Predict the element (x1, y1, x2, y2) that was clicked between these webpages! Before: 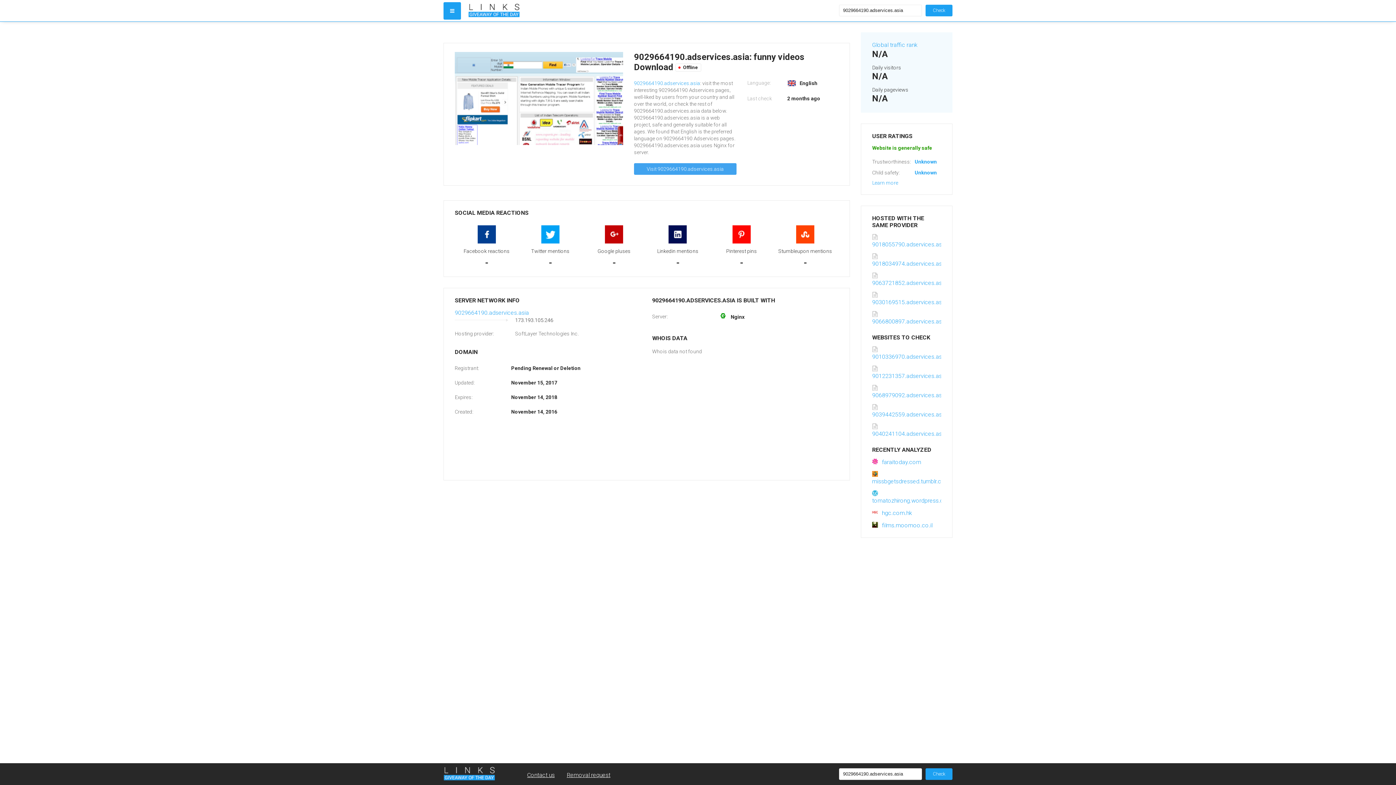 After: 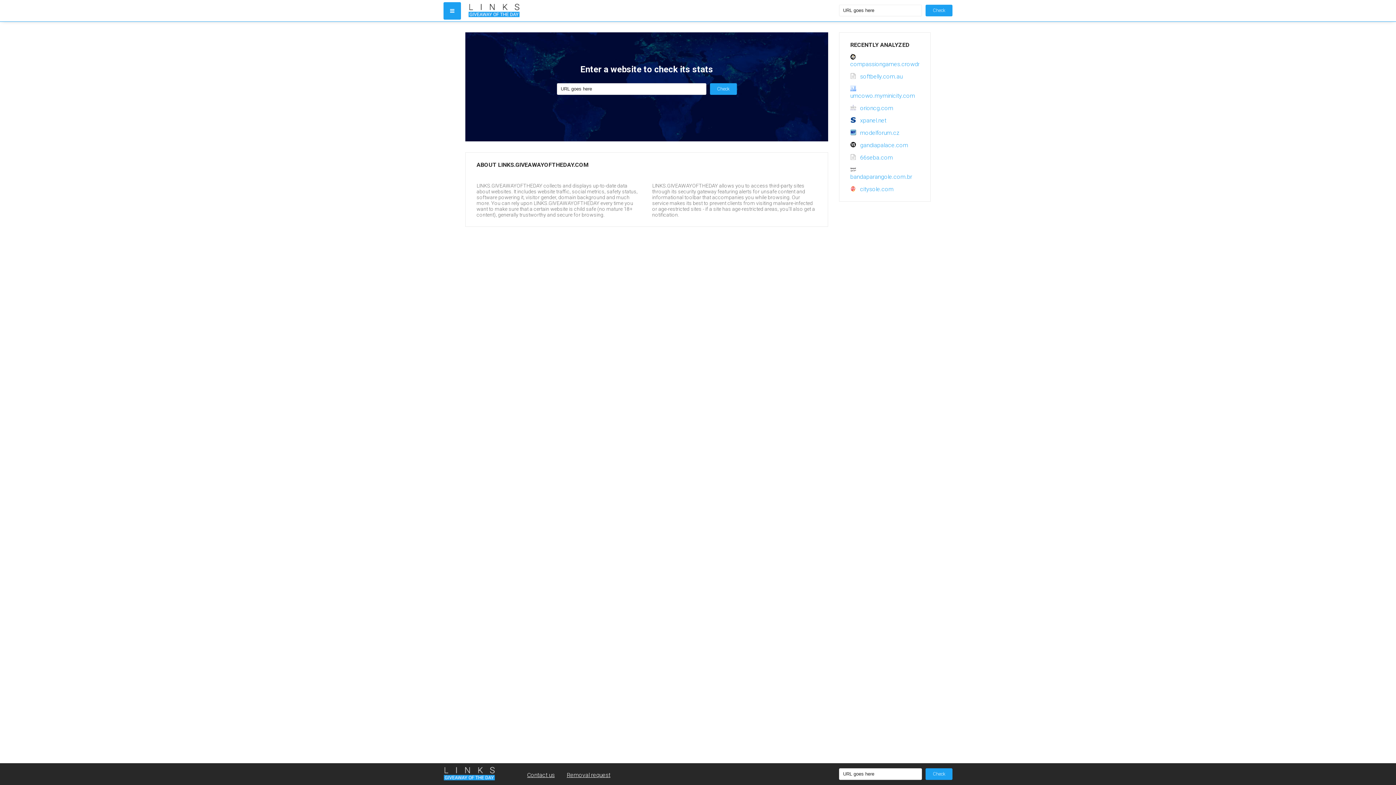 Action: bbox: (443, 763, 495, 781)